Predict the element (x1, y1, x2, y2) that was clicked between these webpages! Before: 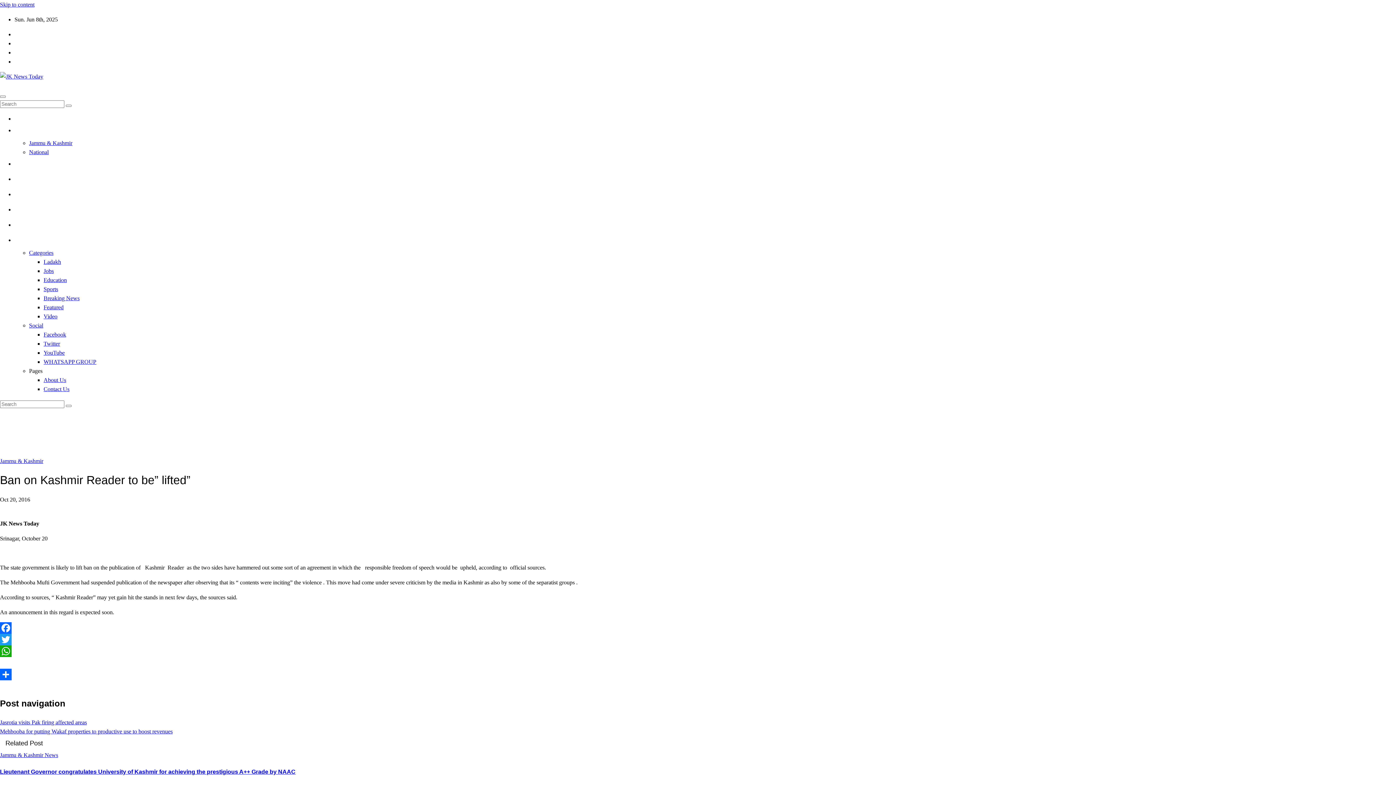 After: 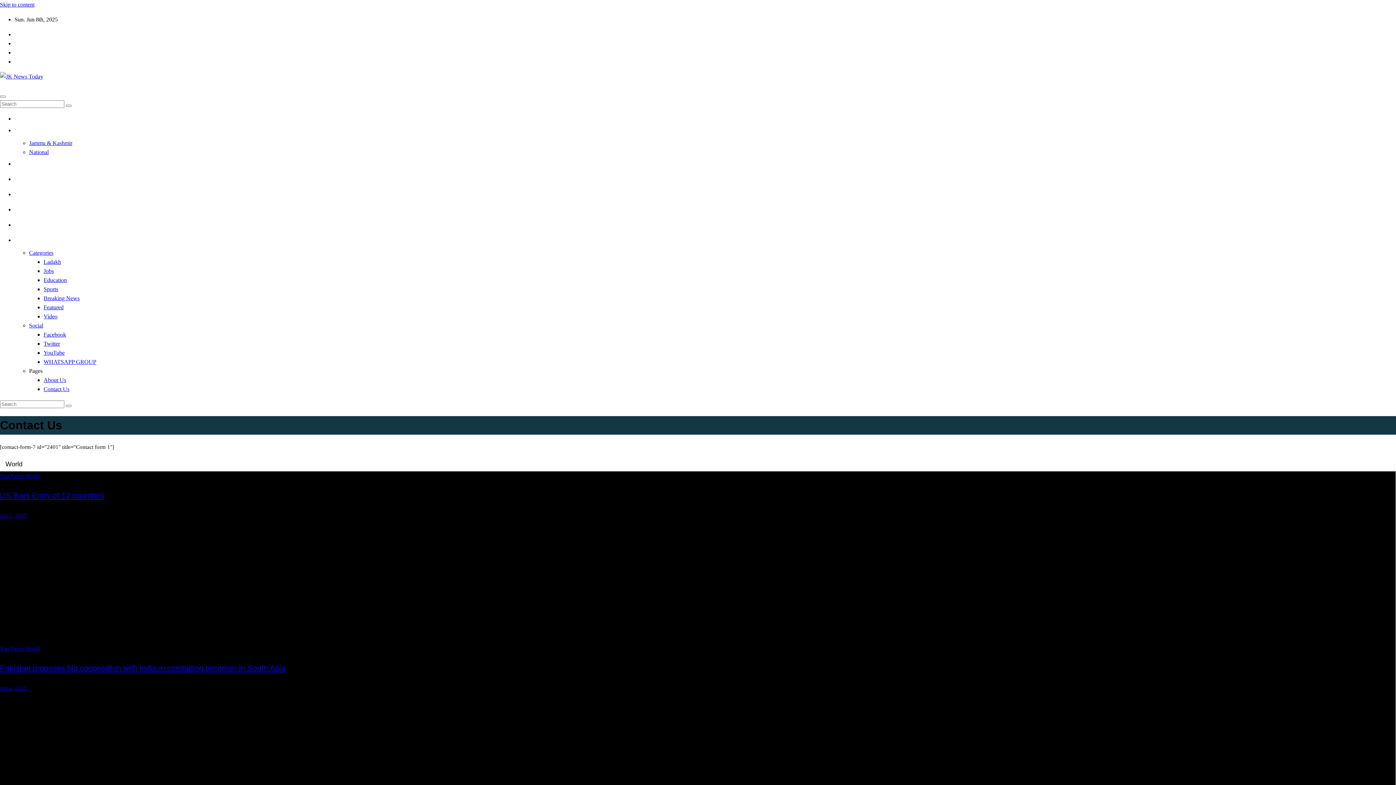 Action: bbox: (43, 386, 69, 392) label: Contact Us